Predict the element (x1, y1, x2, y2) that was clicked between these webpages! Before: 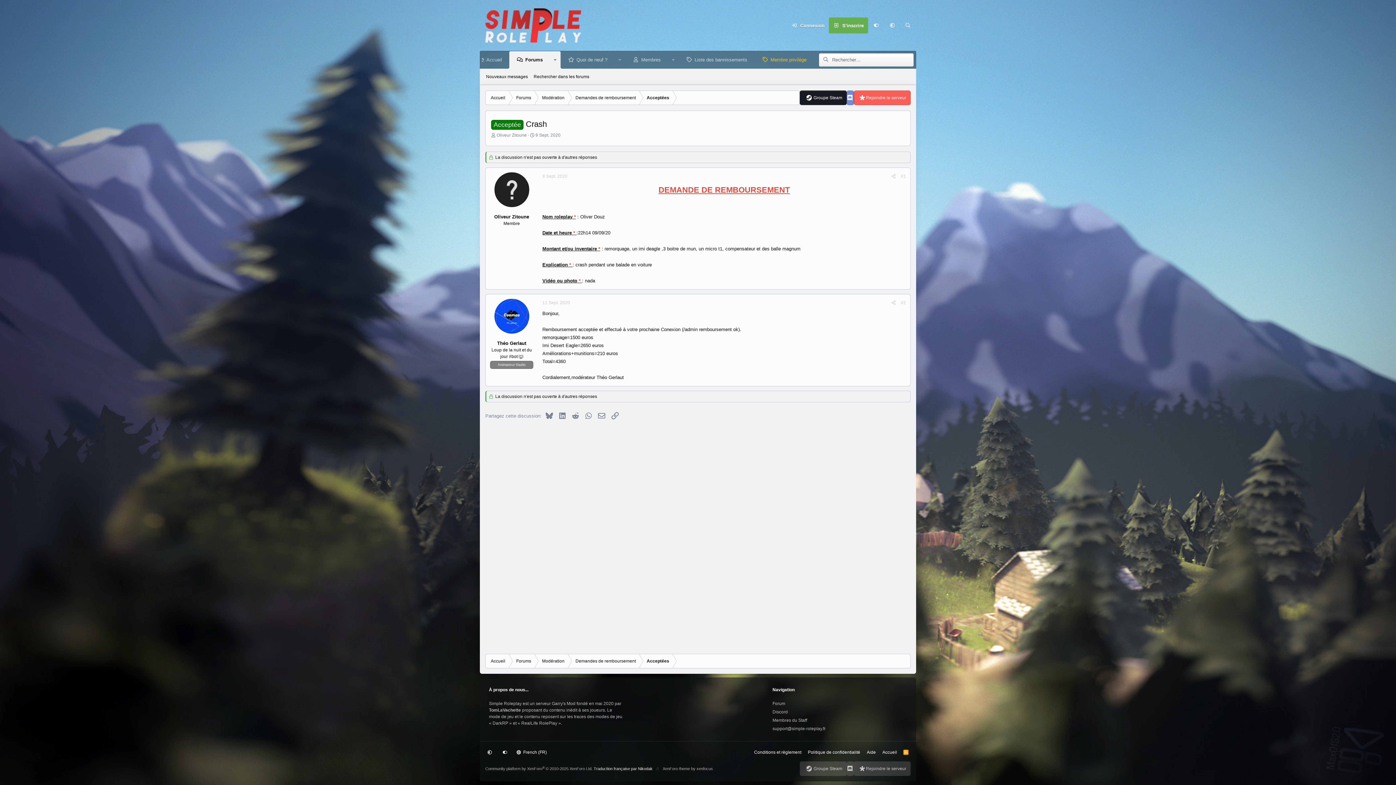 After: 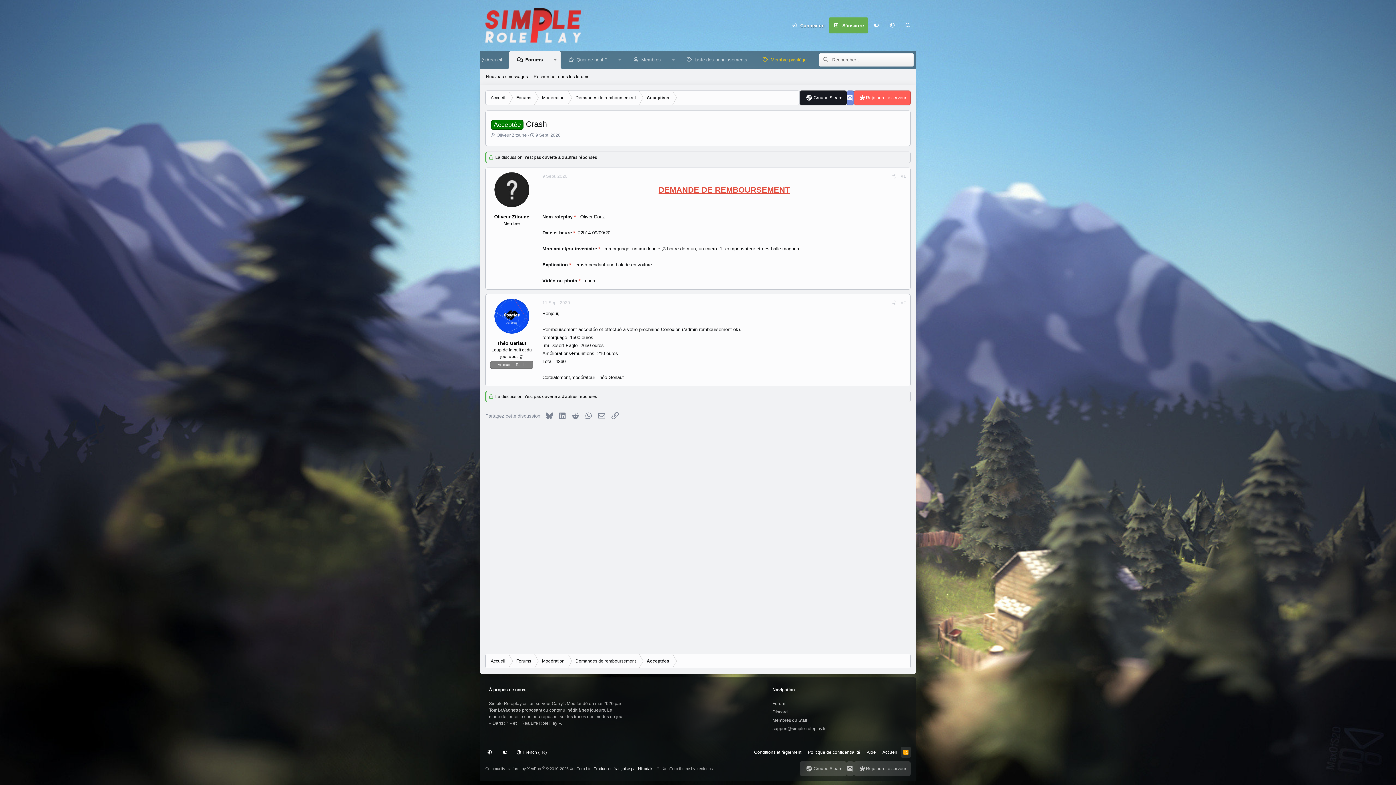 Action: bbox: (901, 747, 910, 758) label: RSS